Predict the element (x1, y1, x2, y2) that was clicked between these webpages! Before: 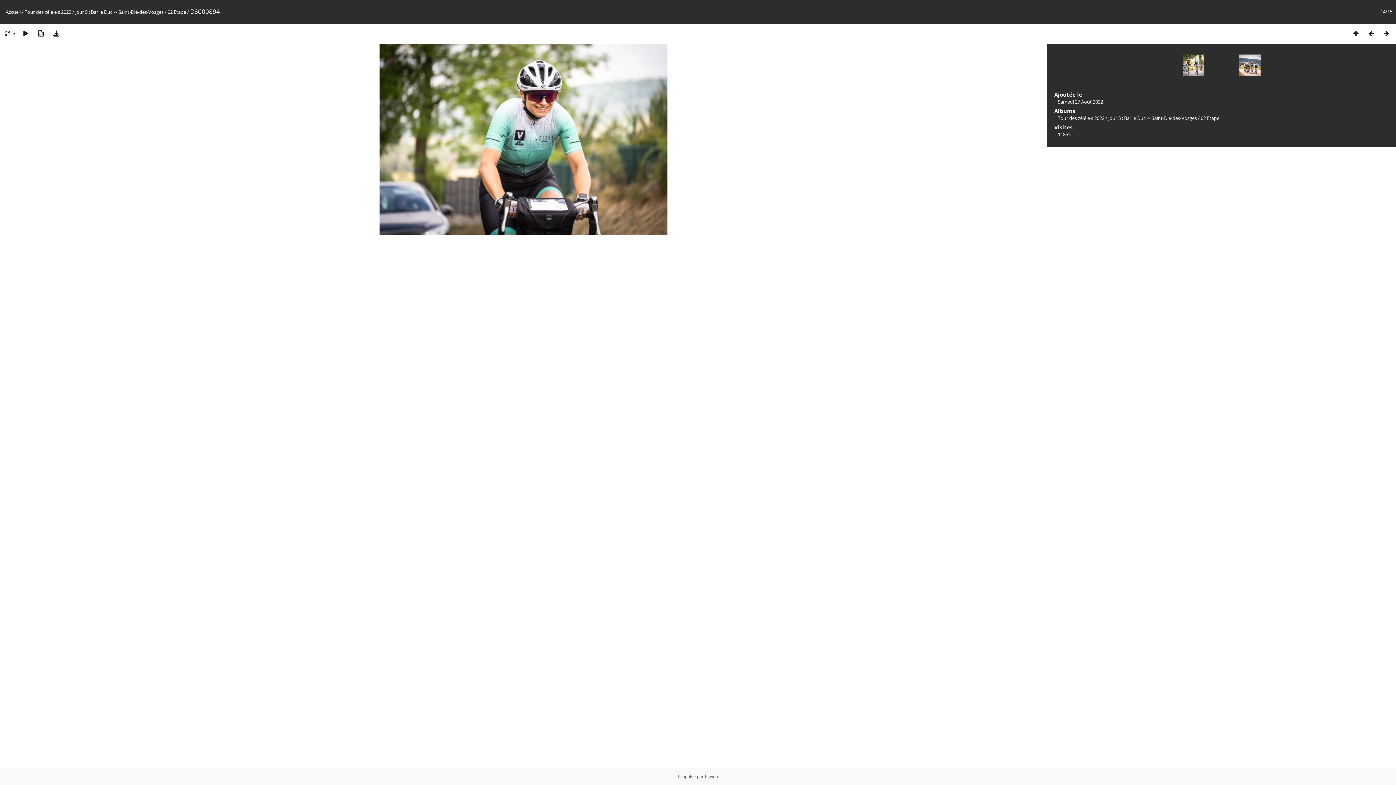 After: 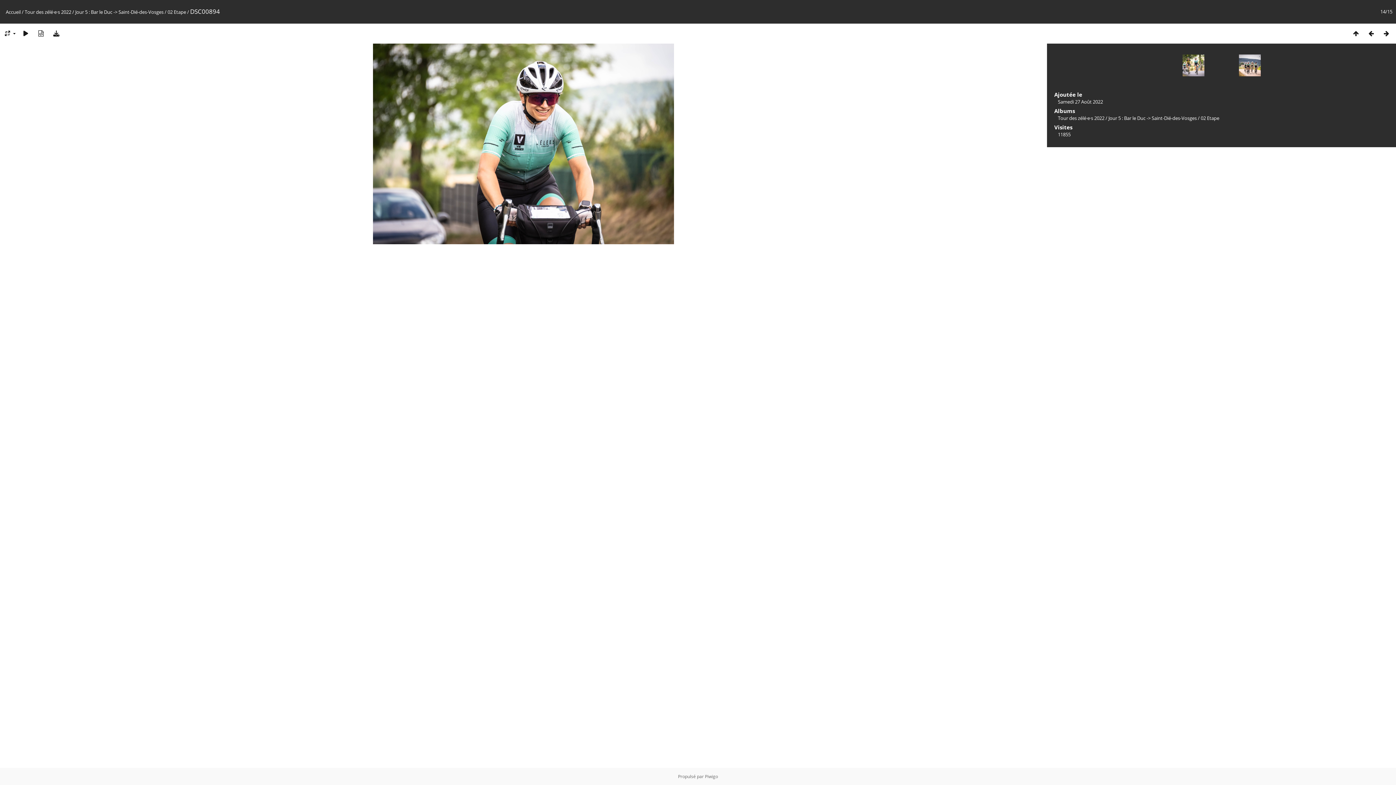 Action: bbox: (33, 29, 48, 37)